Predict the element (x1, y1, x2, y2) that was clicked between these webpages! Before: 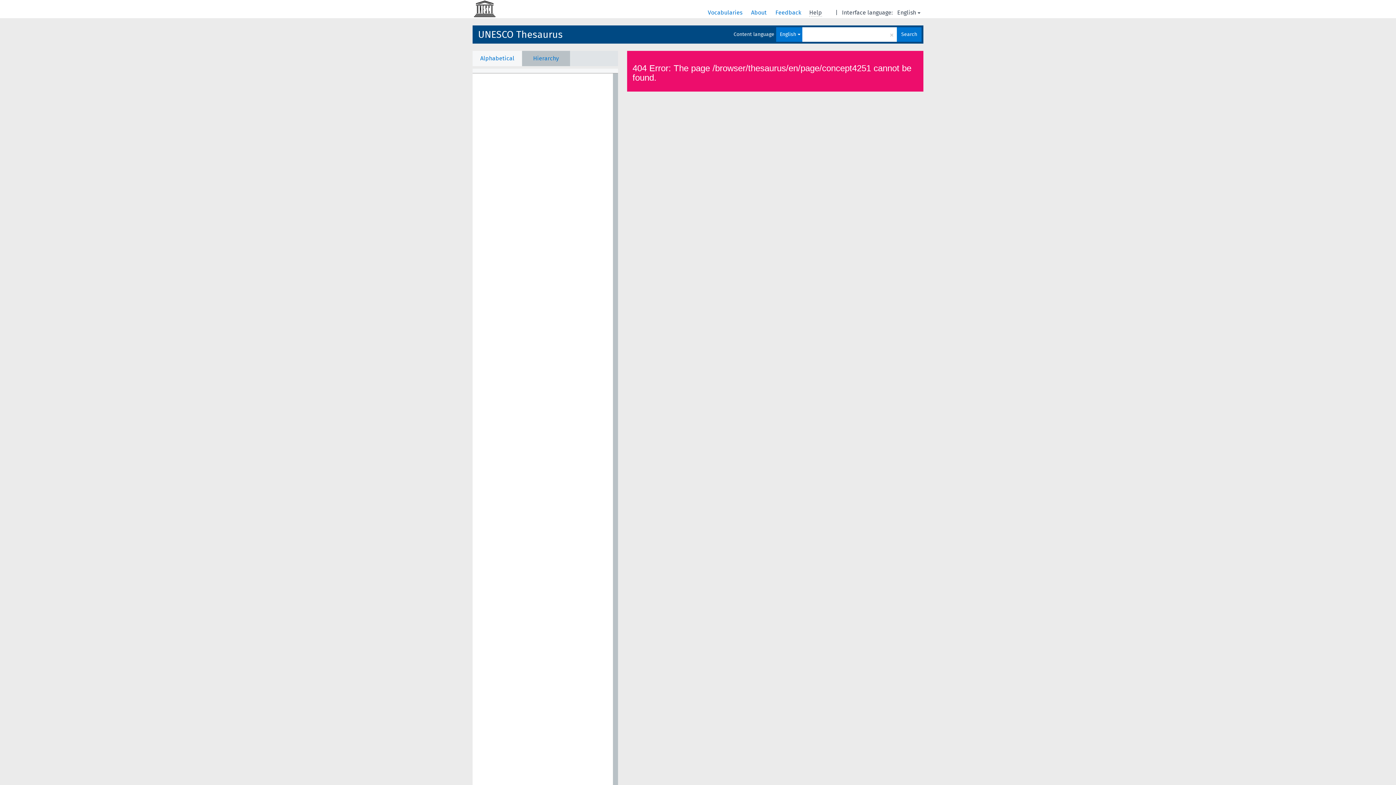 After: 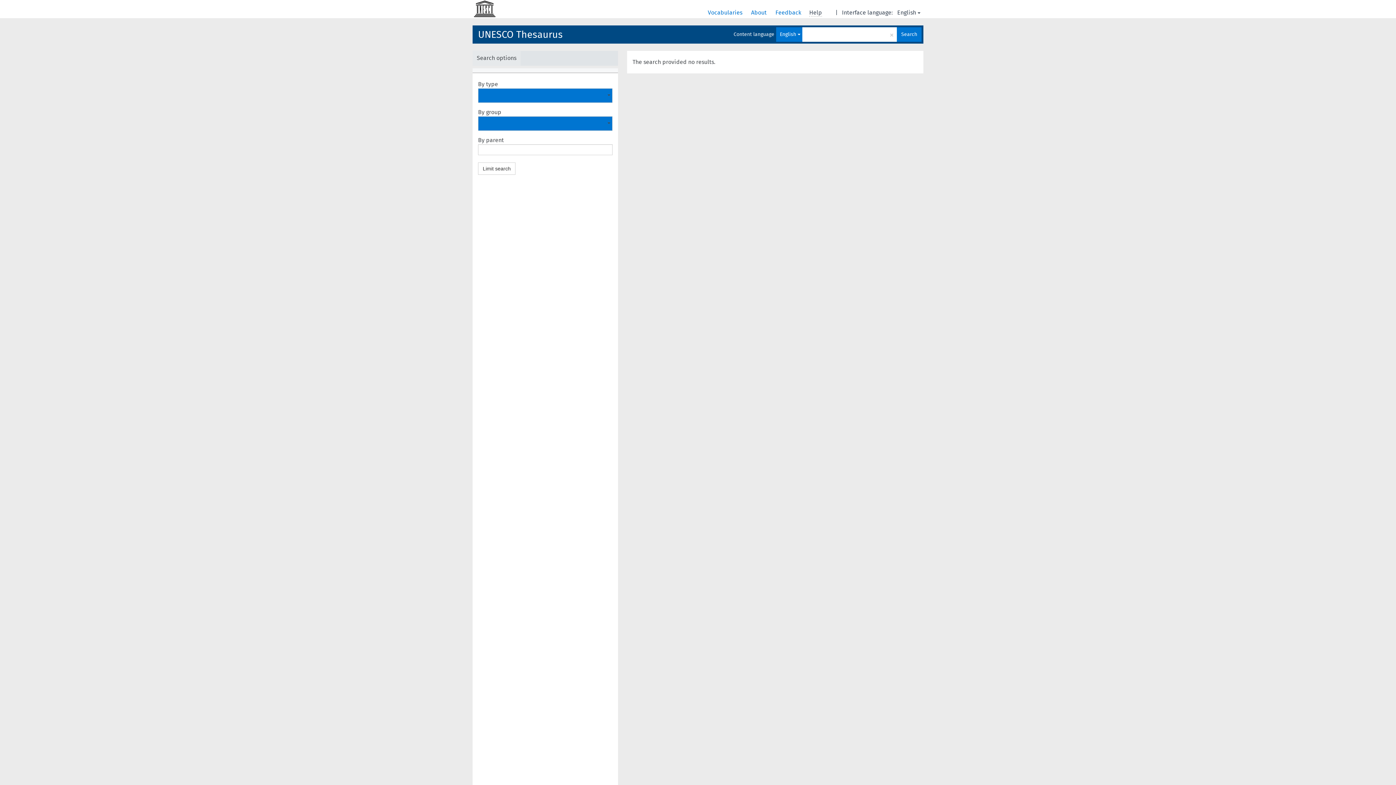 Action: bbox: (897, 27, 921, 41) label: Search